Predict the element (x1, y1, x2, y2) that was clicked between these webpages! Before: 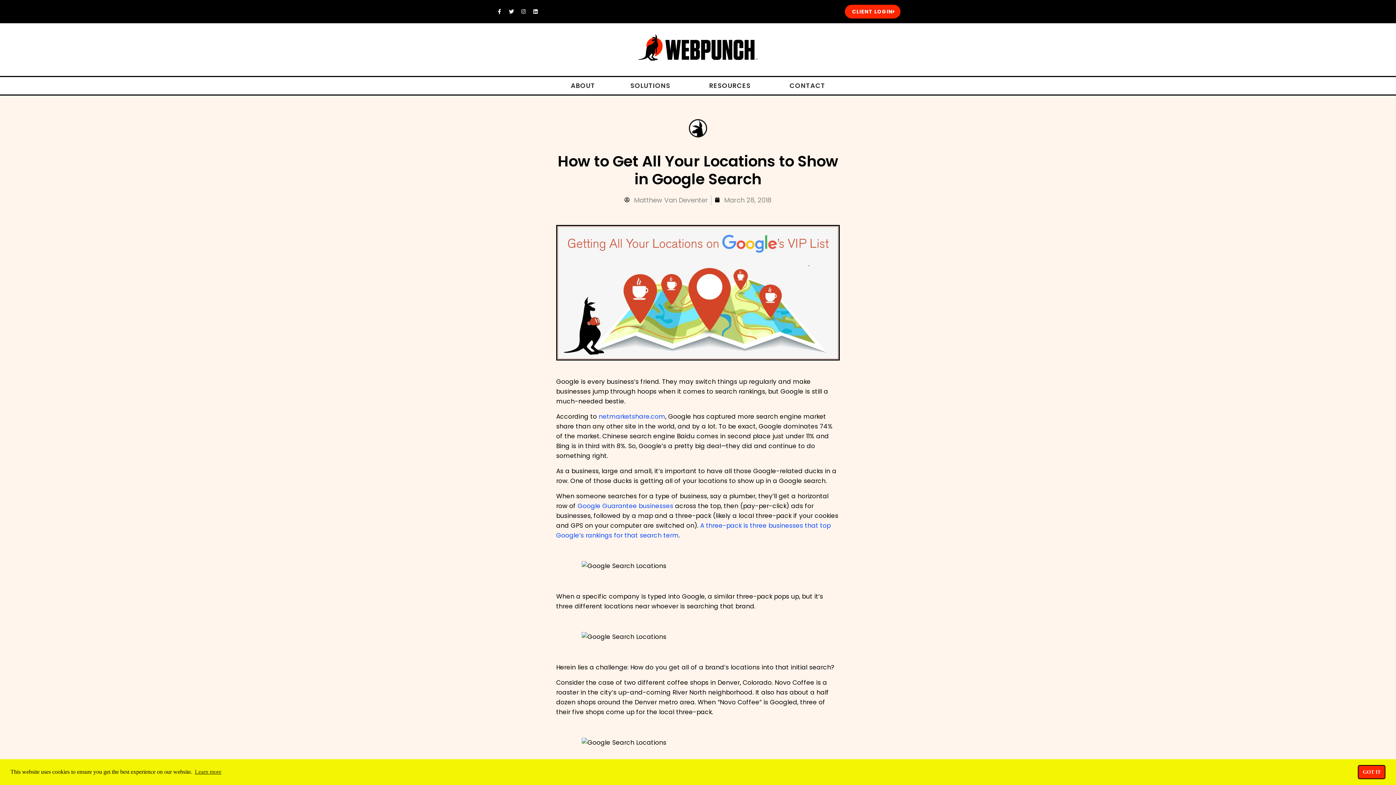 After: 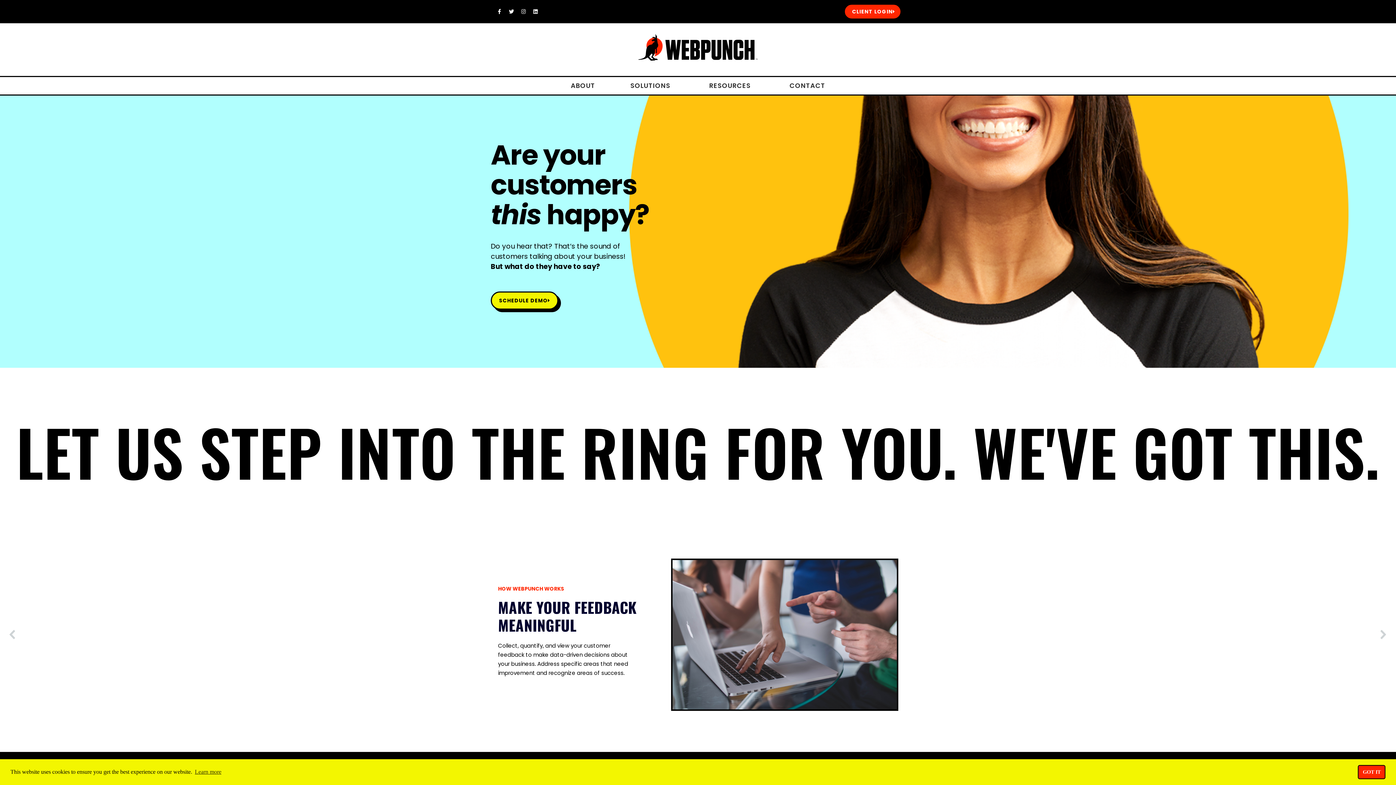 Action: bbox: (714, 195, 771, 204) label: March 28, 2018